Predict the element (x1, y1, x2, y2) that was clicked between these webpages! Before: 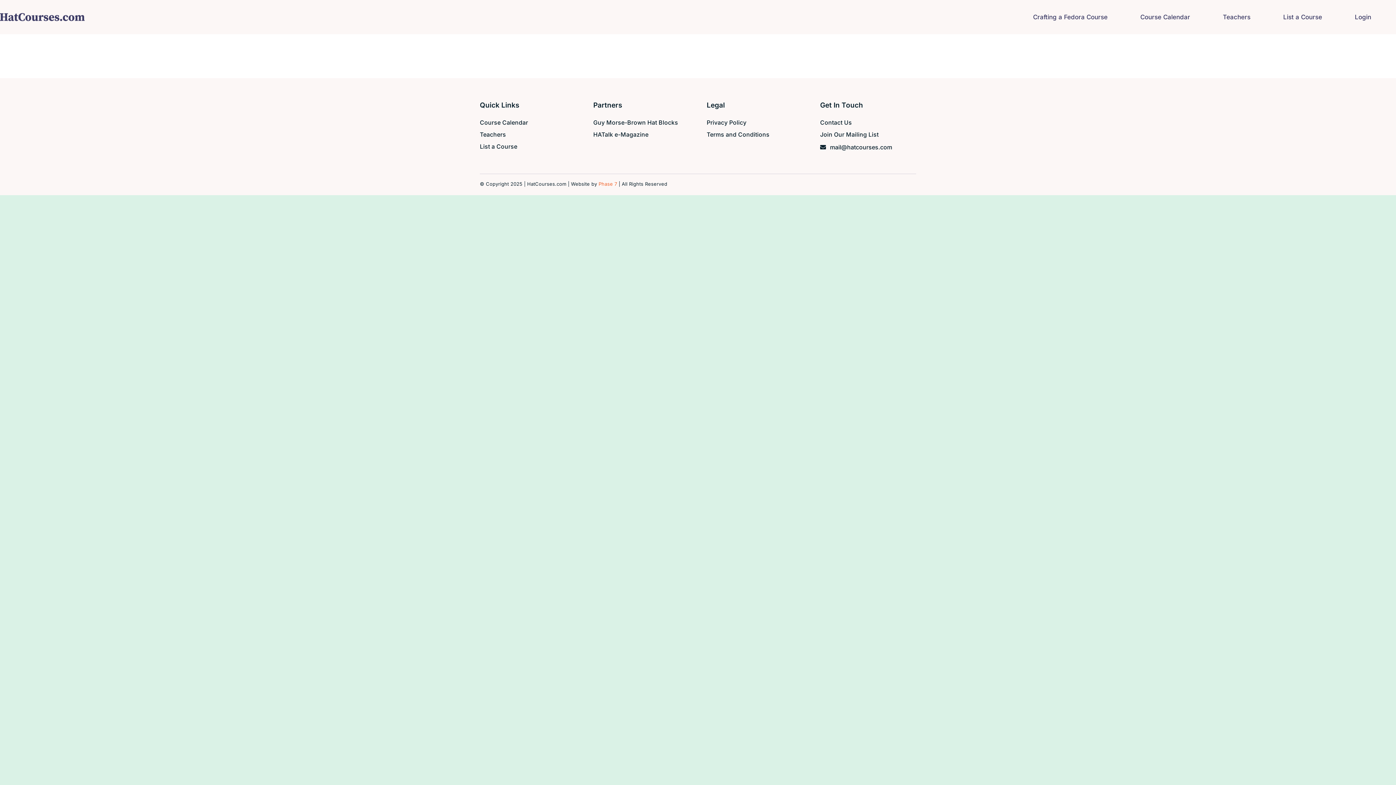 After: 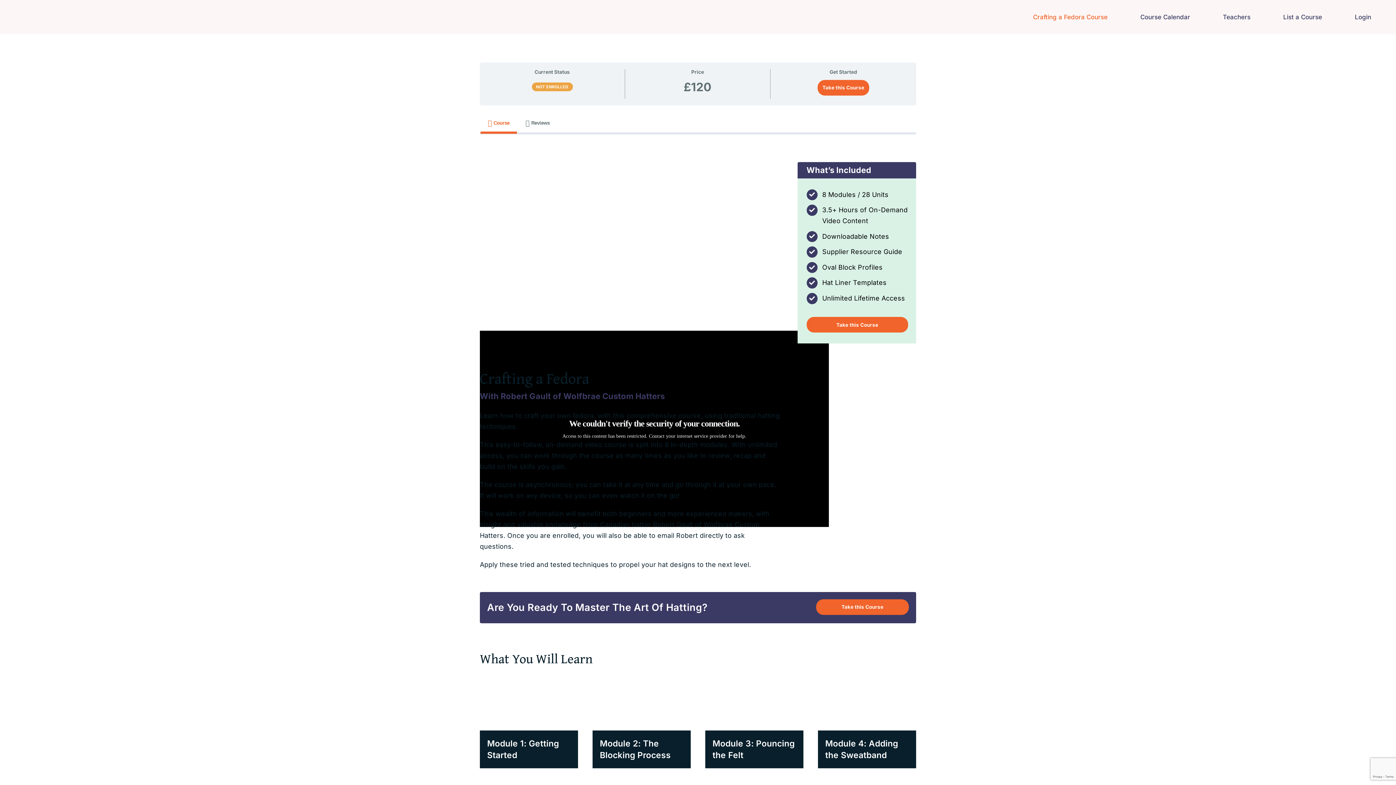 Action: bbox: (1033, 9, 1107, 25) label: Crafting a Fedora Course